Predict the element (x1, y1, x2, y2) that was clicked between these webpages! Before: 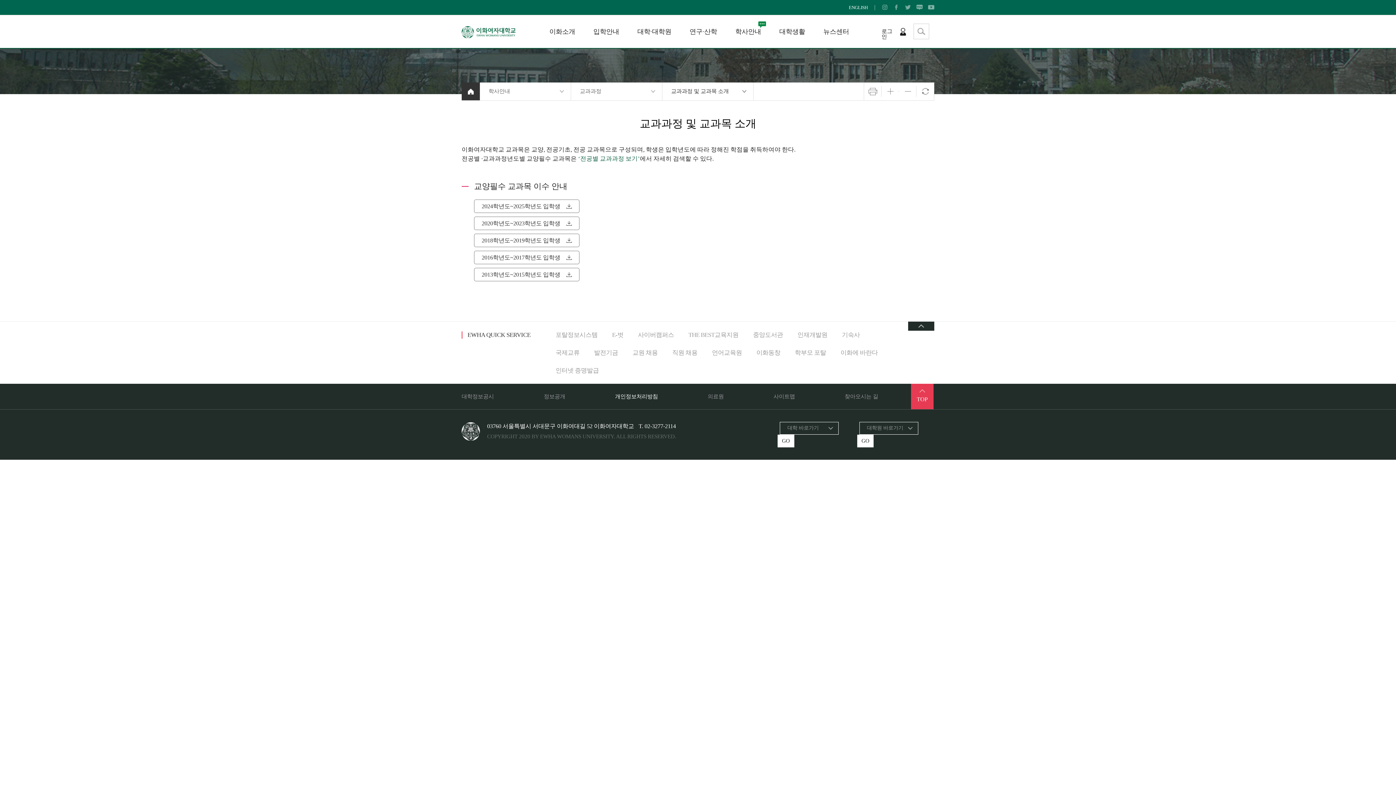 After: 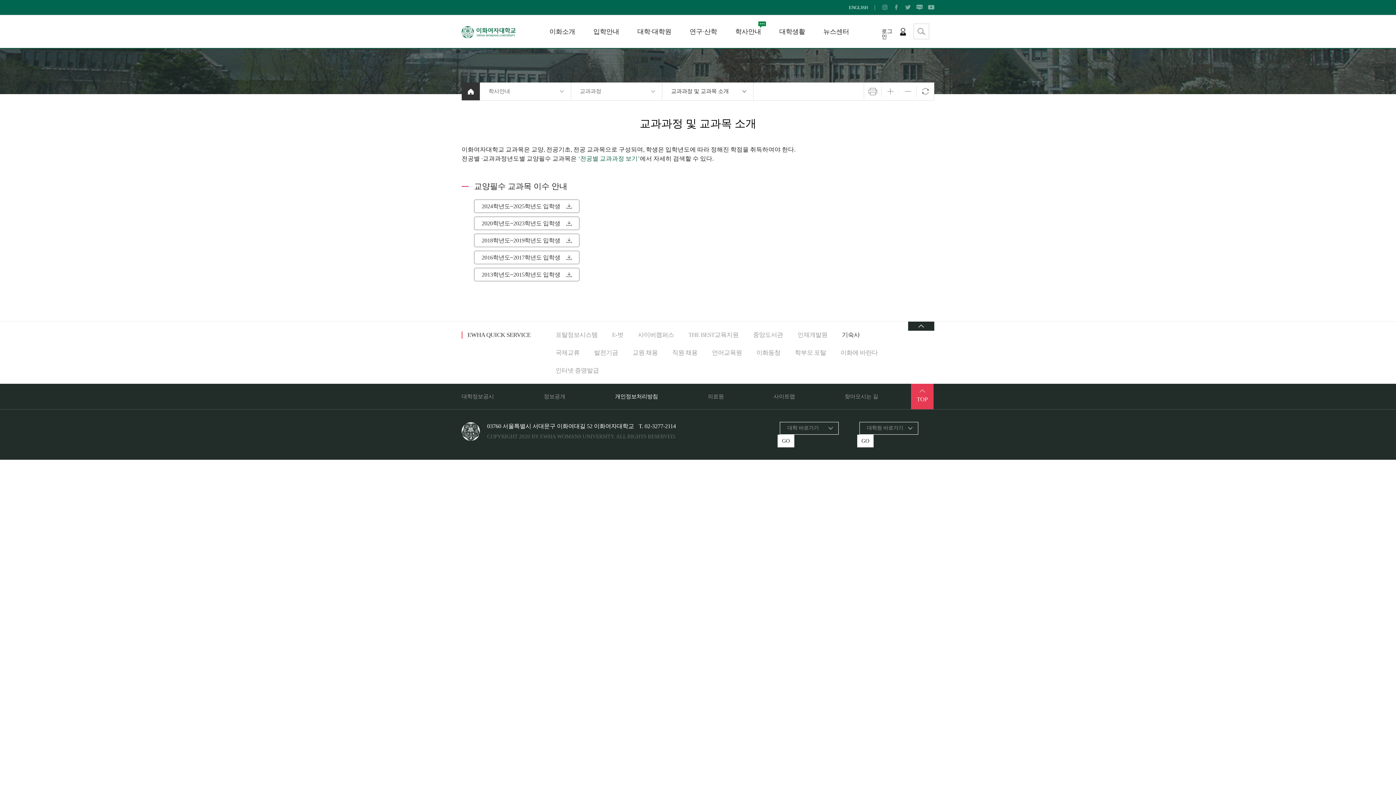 Action: label: 기숙사 bbox: (842, 326, 860, 344)